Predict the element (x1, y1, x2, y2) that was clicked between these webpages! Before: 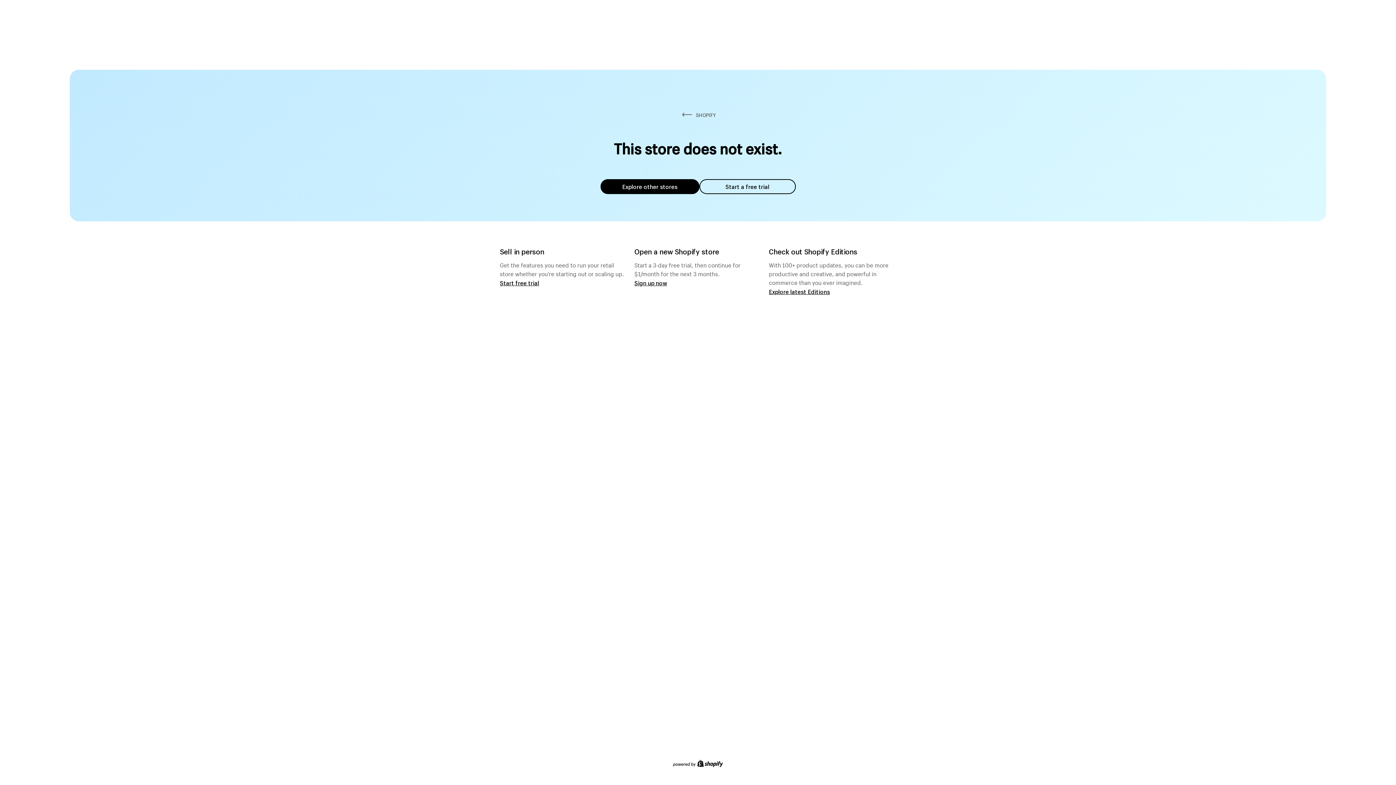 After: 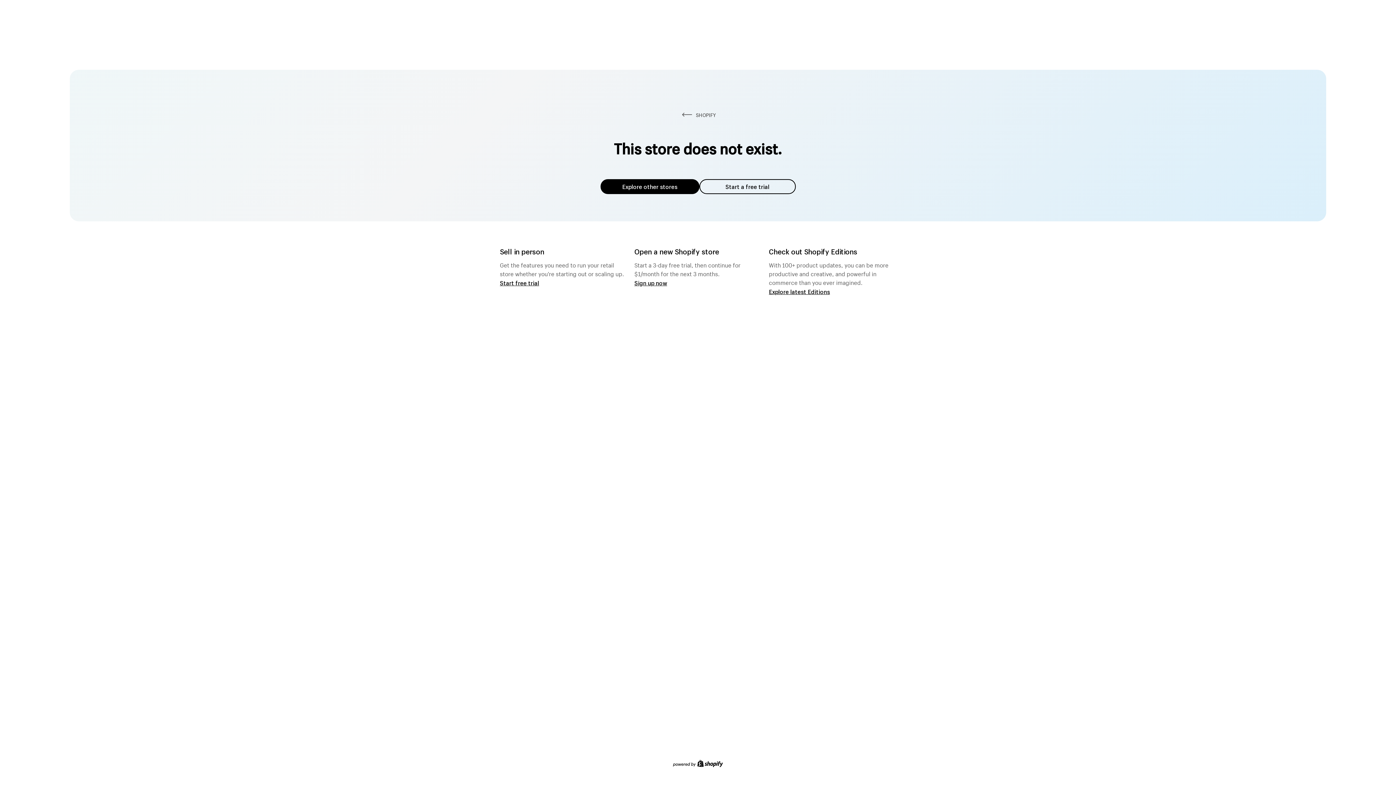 Action: bbox: (600, 179, 699, 194) label: Explore other stores